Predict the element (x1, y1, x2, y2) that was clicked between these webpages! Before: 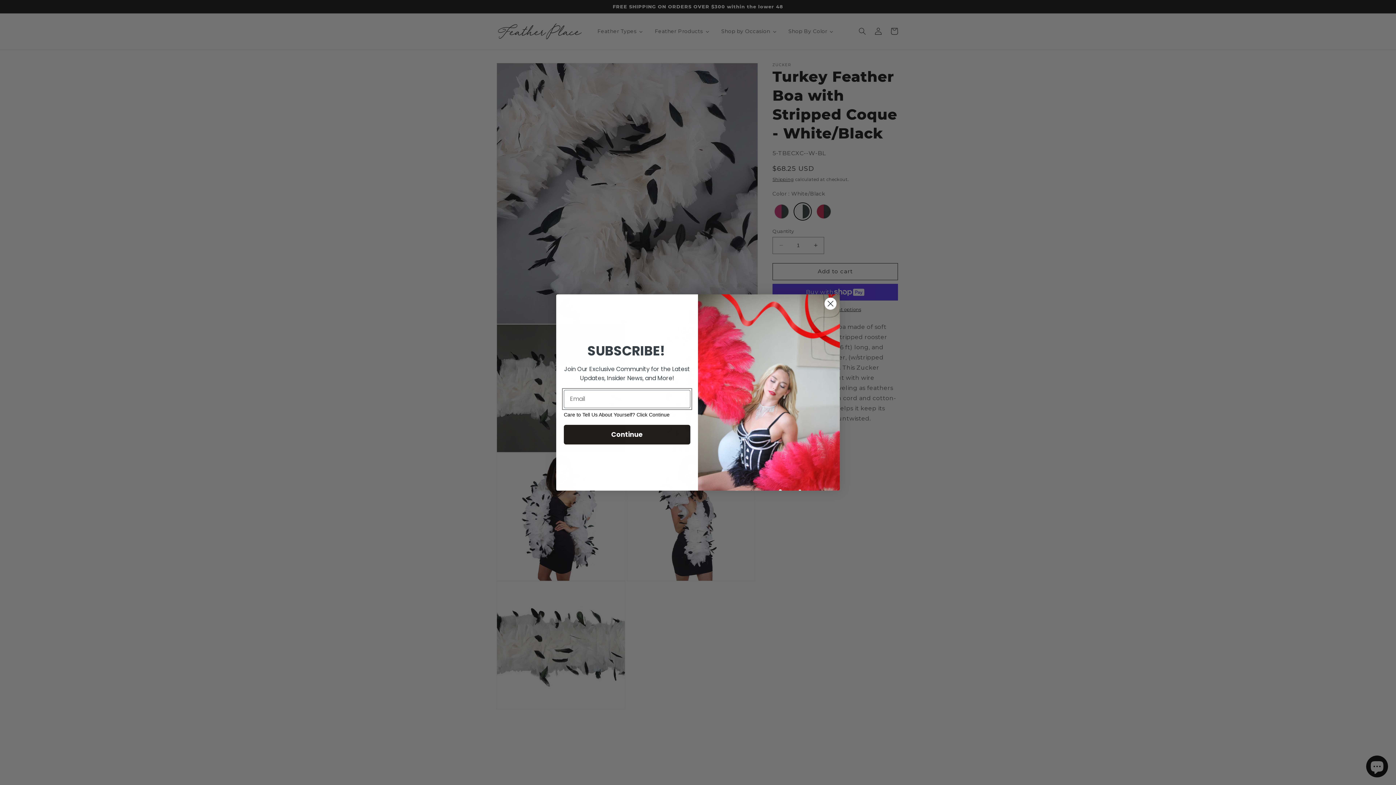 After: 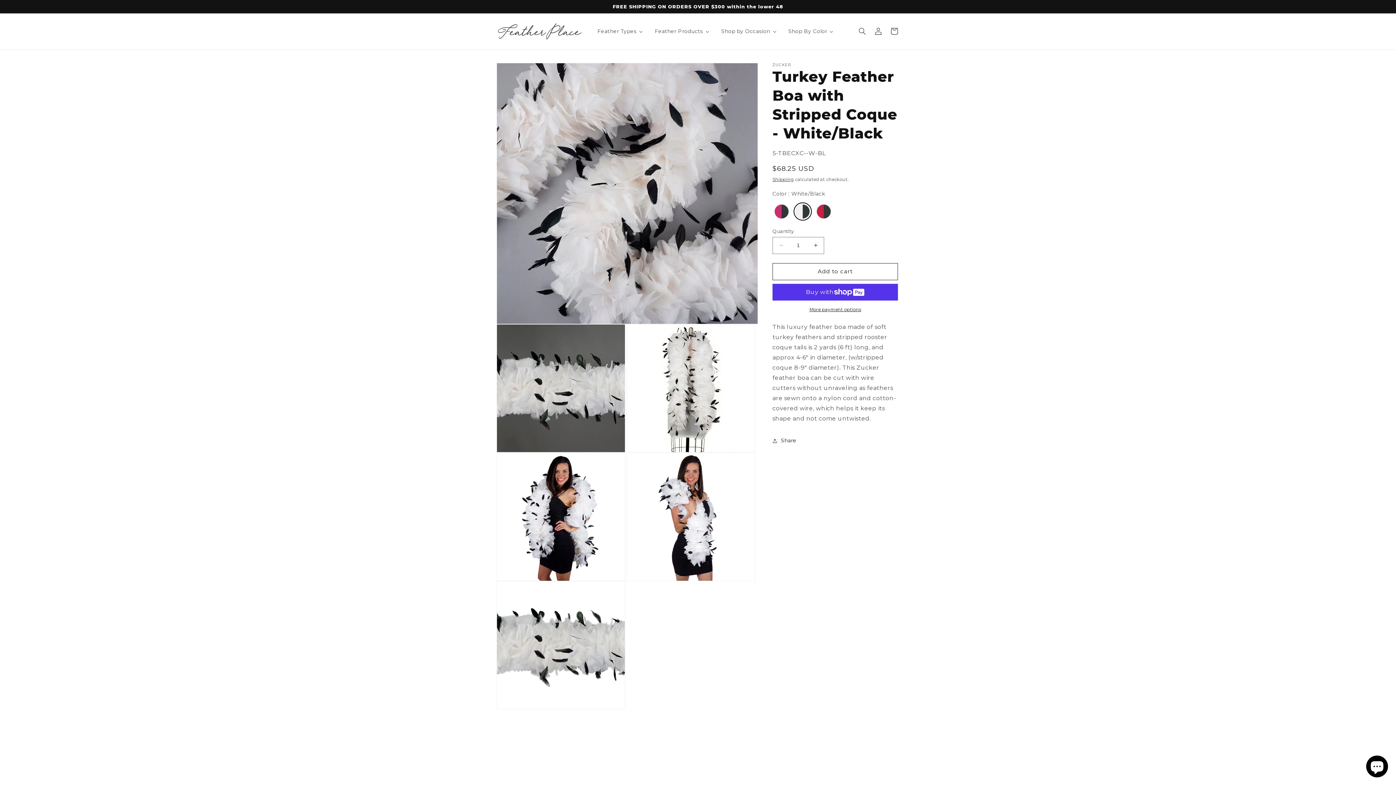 Action: label: Close dialog bbox: (824, 297, 837, 310)